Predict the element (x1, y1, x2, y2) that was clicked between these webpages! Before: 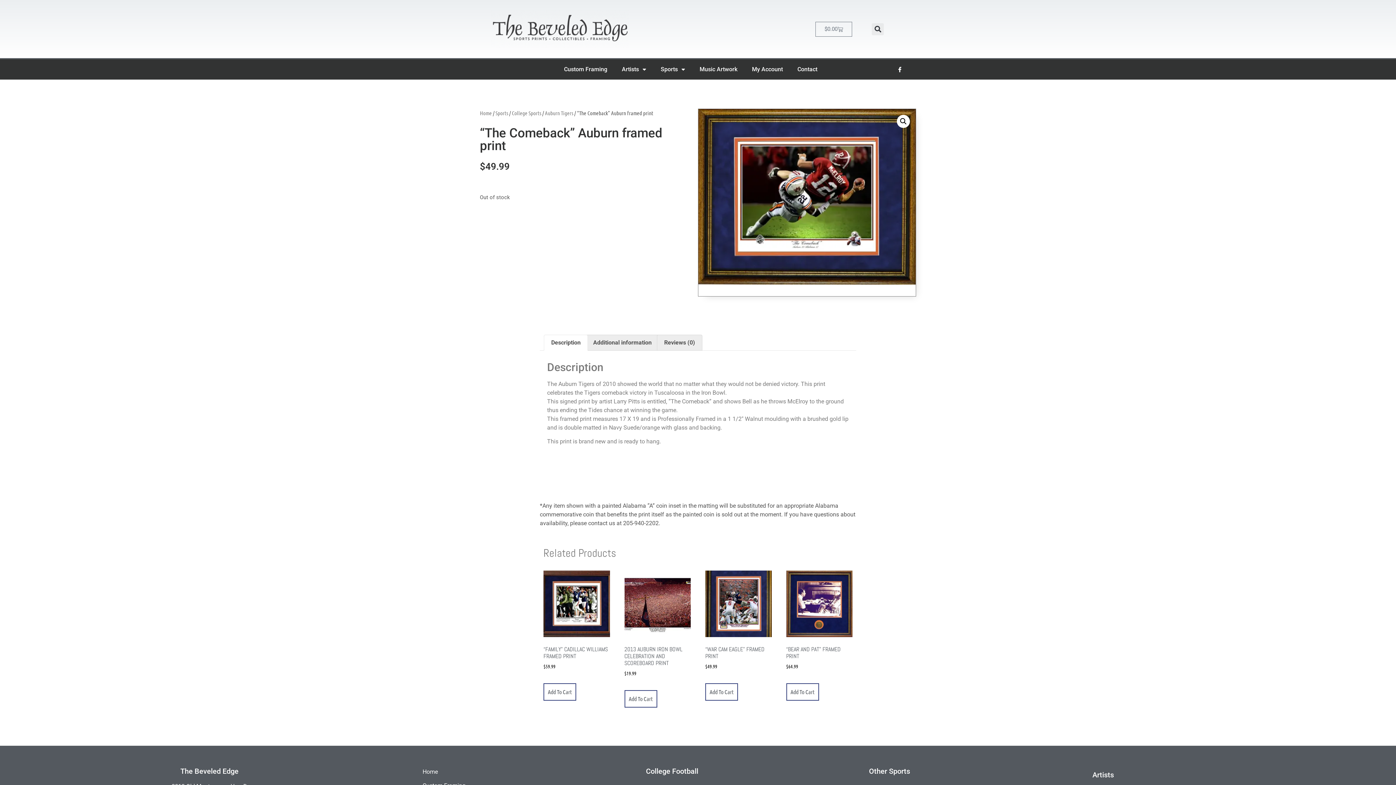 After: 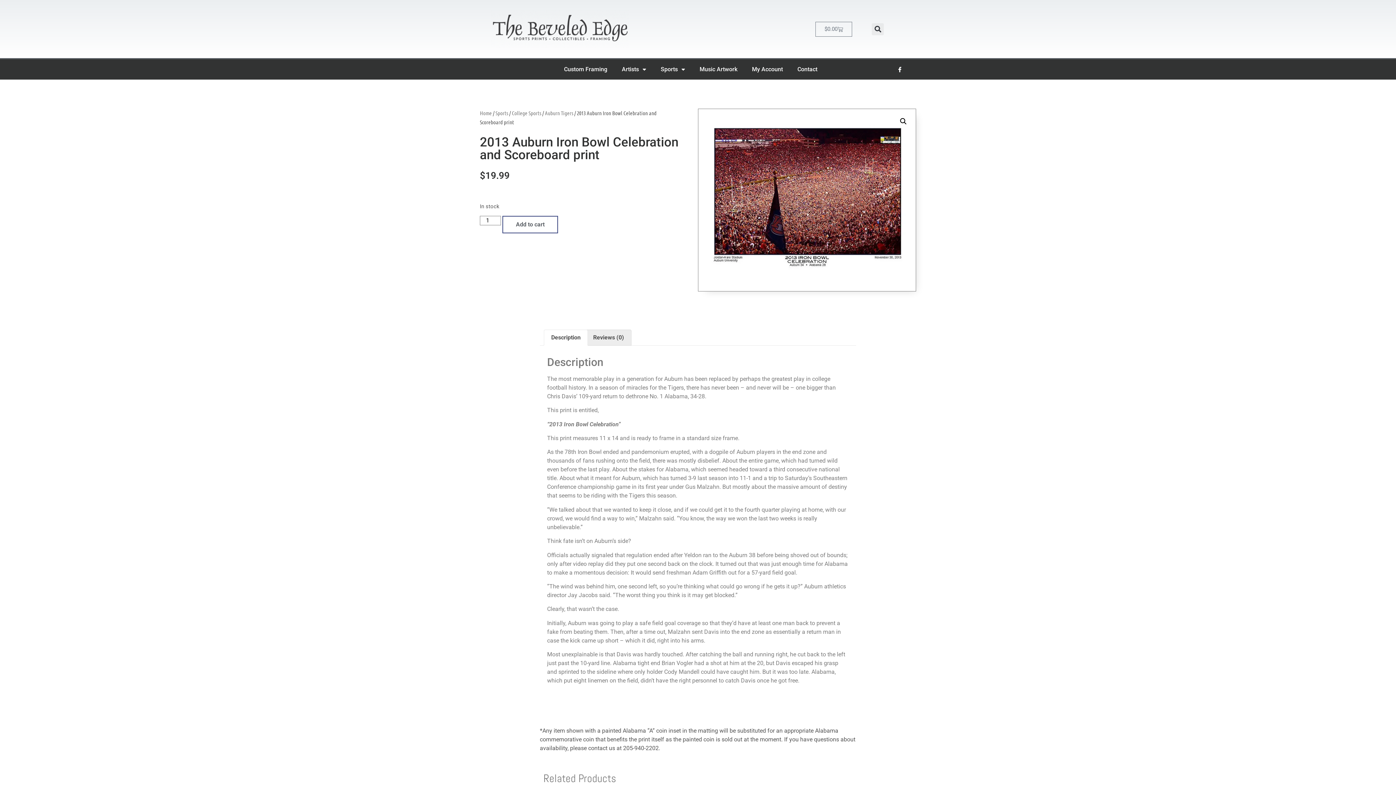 Action: bbox: (624, 571, 690, 677) label: 2013 AUBURN IRON BOWL CELEBRATION AND SCOREBOARD PRINT
$19.99